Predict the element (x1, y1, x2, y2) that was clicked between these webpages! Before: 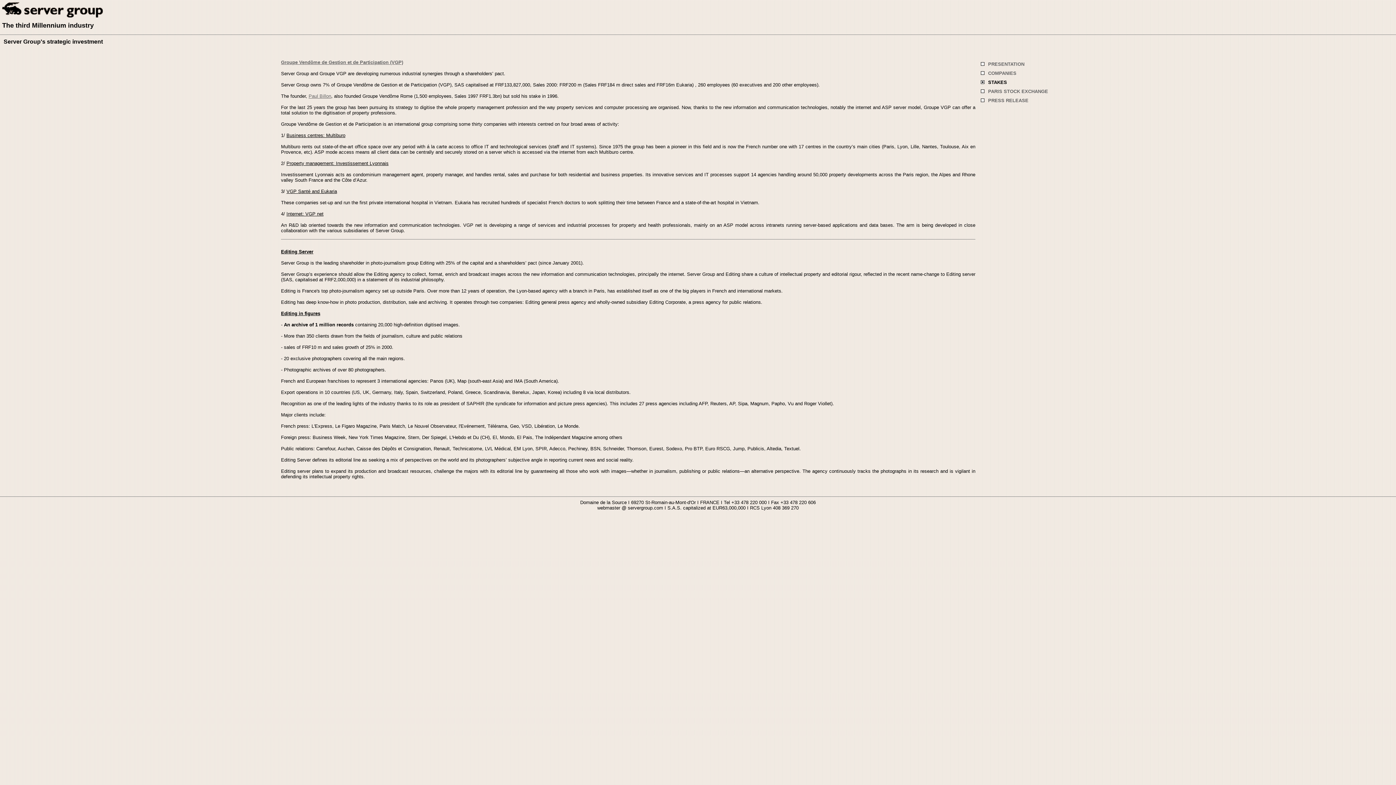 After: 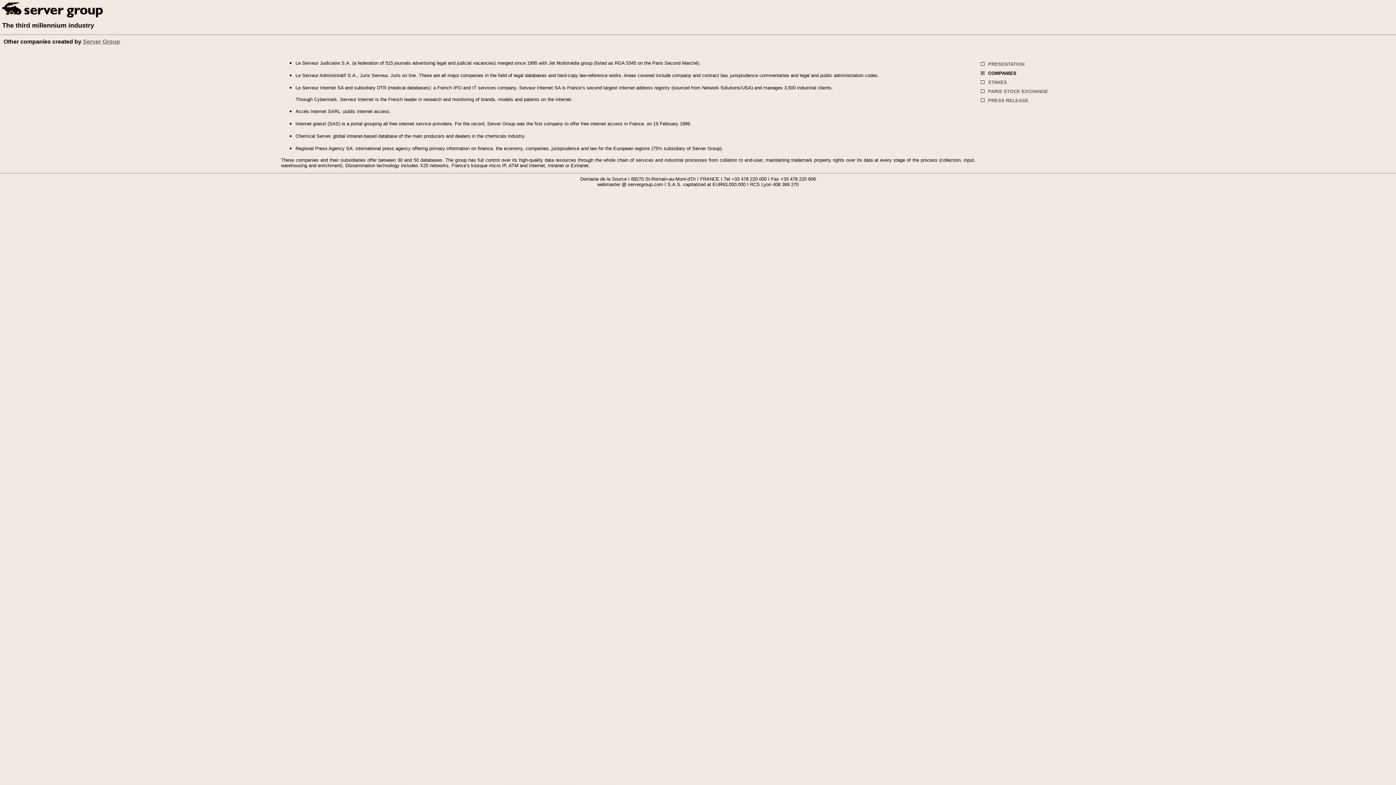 Action: bbox: (981, 69, 984, 76)